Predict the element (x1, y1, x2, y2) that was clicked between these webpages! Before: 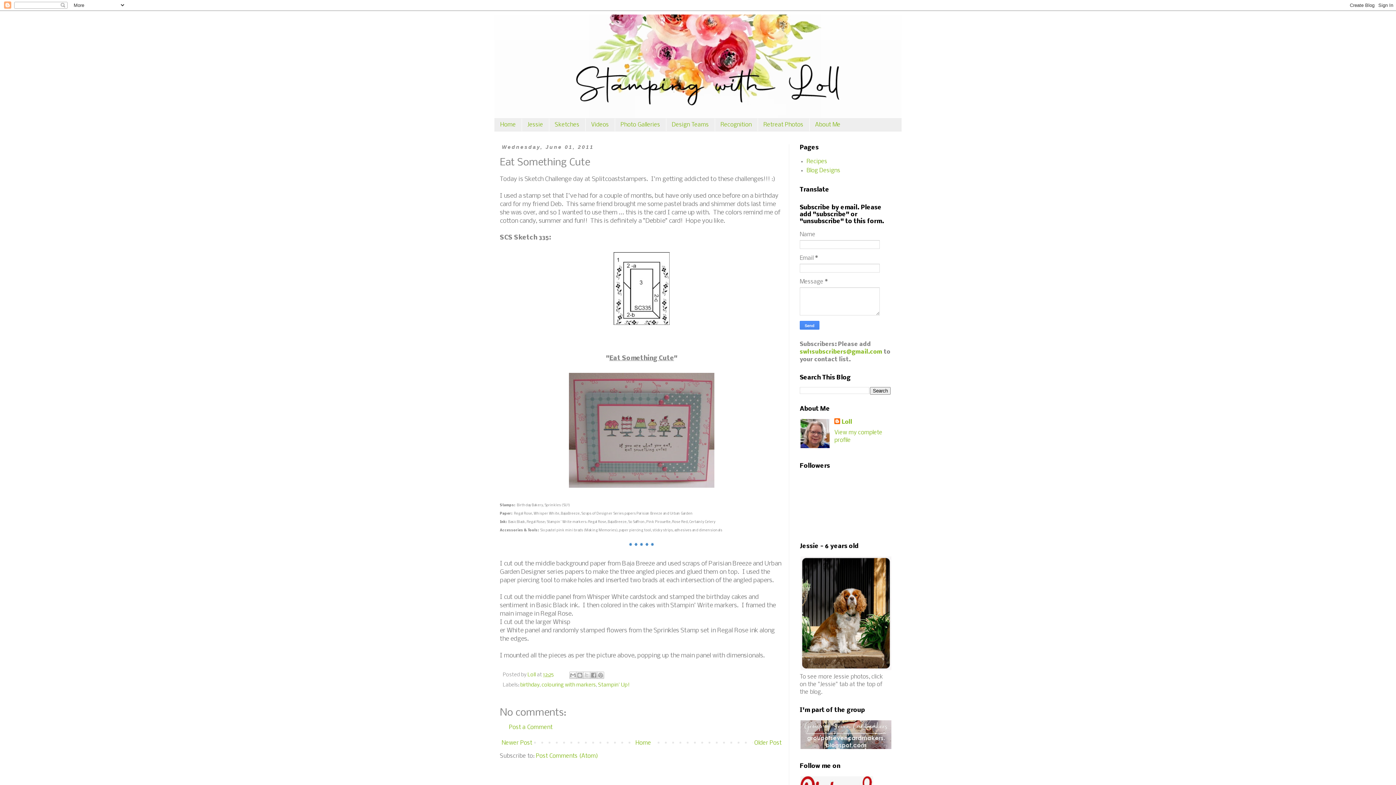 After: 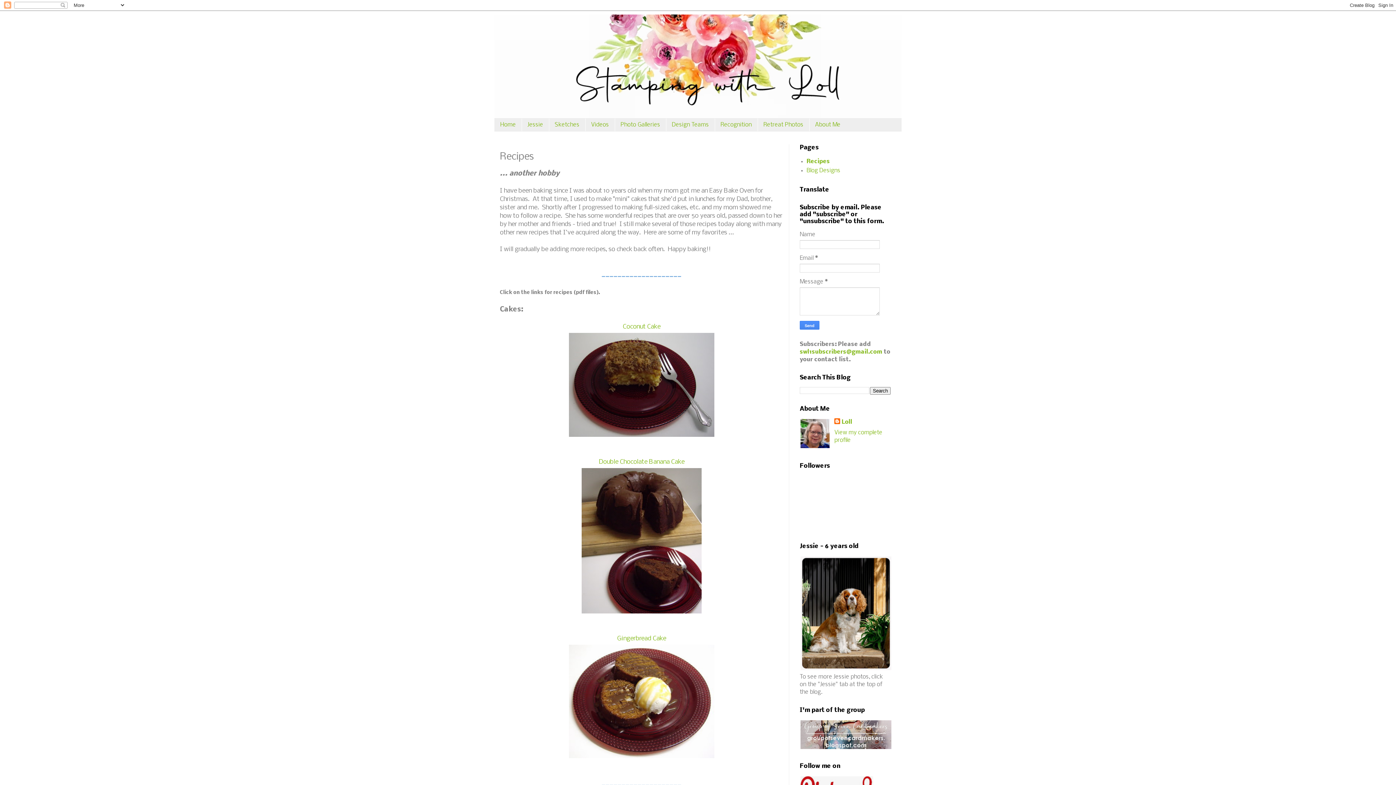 Action: label: Recipes bbox: (806, 158, 827, 164)